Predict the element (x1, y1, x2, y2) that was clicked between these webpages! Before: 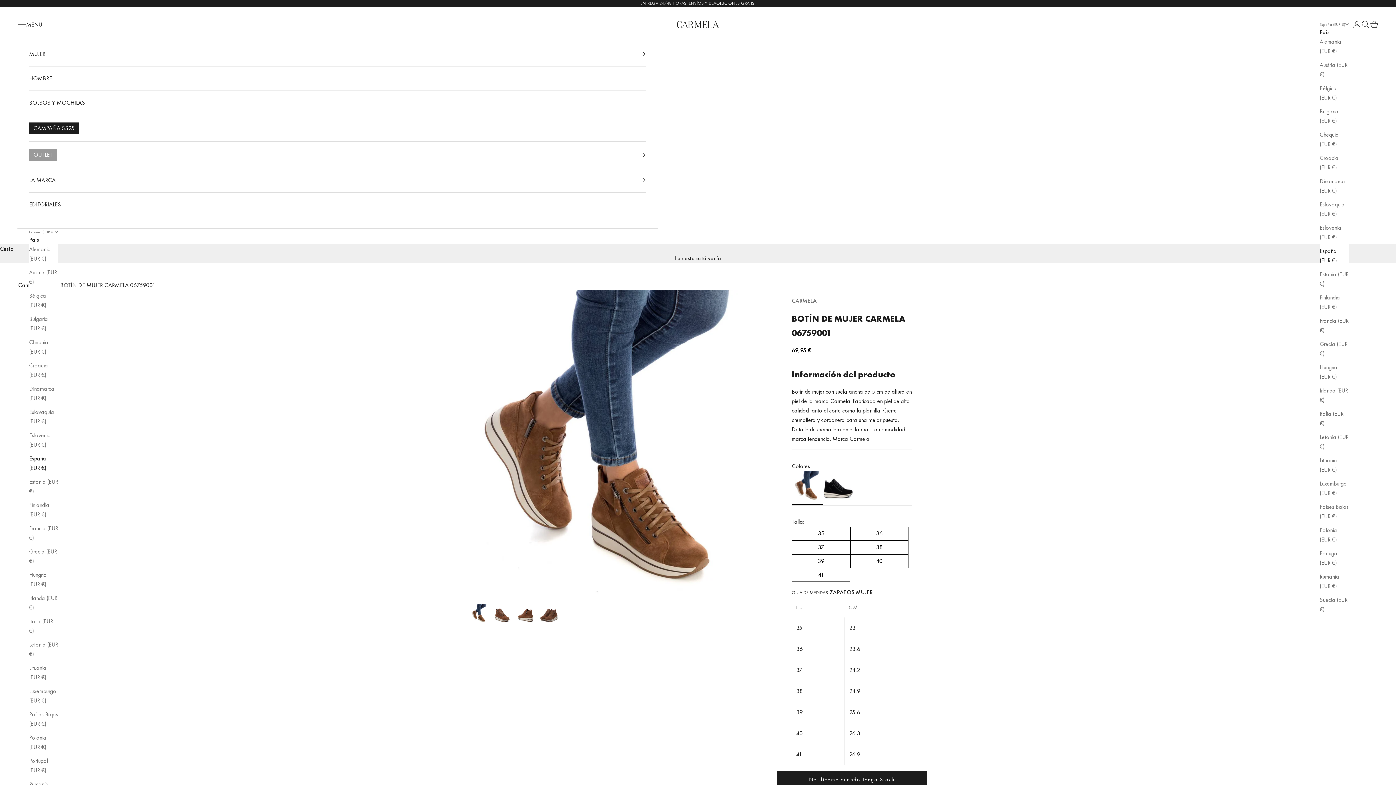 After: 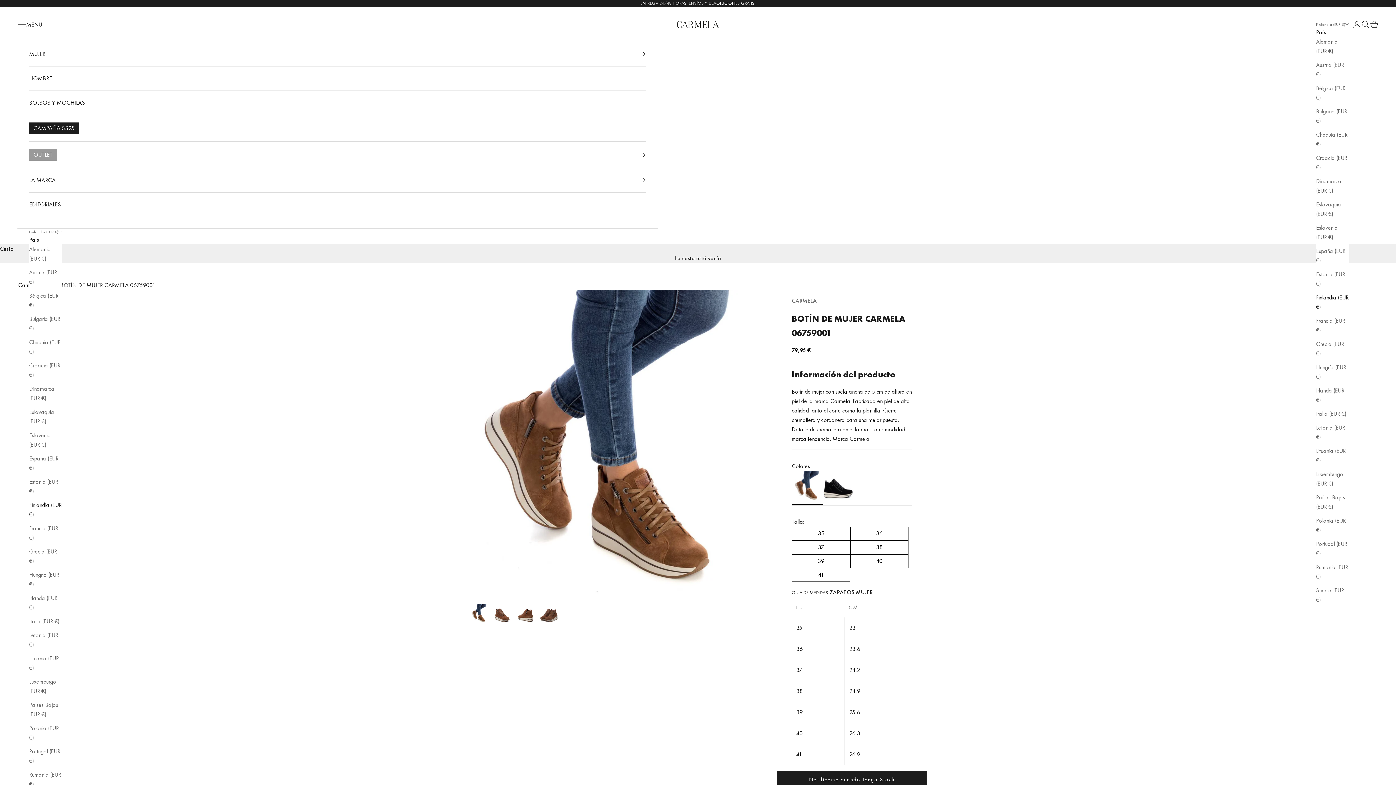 Action: bbox: (1320, 293, 1349, 312) label: Finlandia (EUR €)